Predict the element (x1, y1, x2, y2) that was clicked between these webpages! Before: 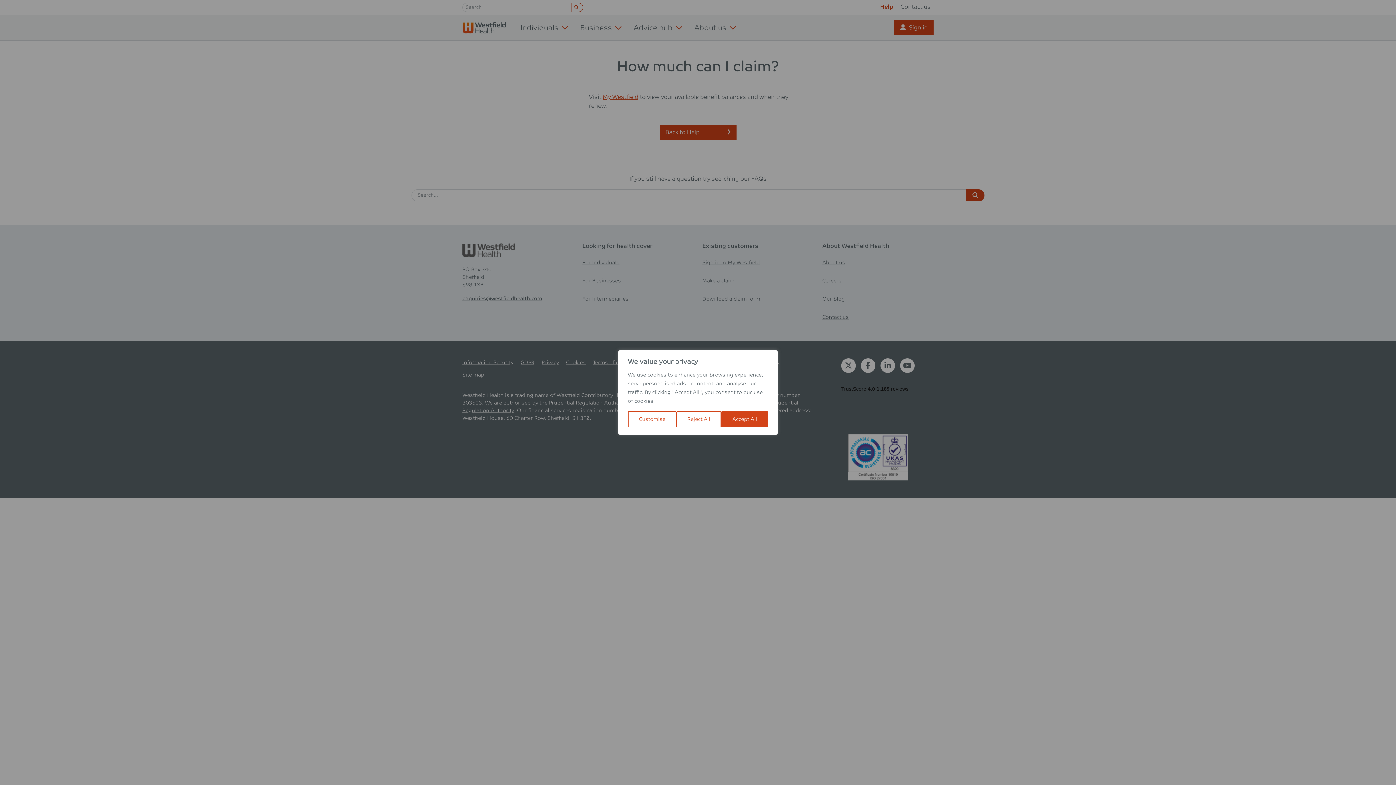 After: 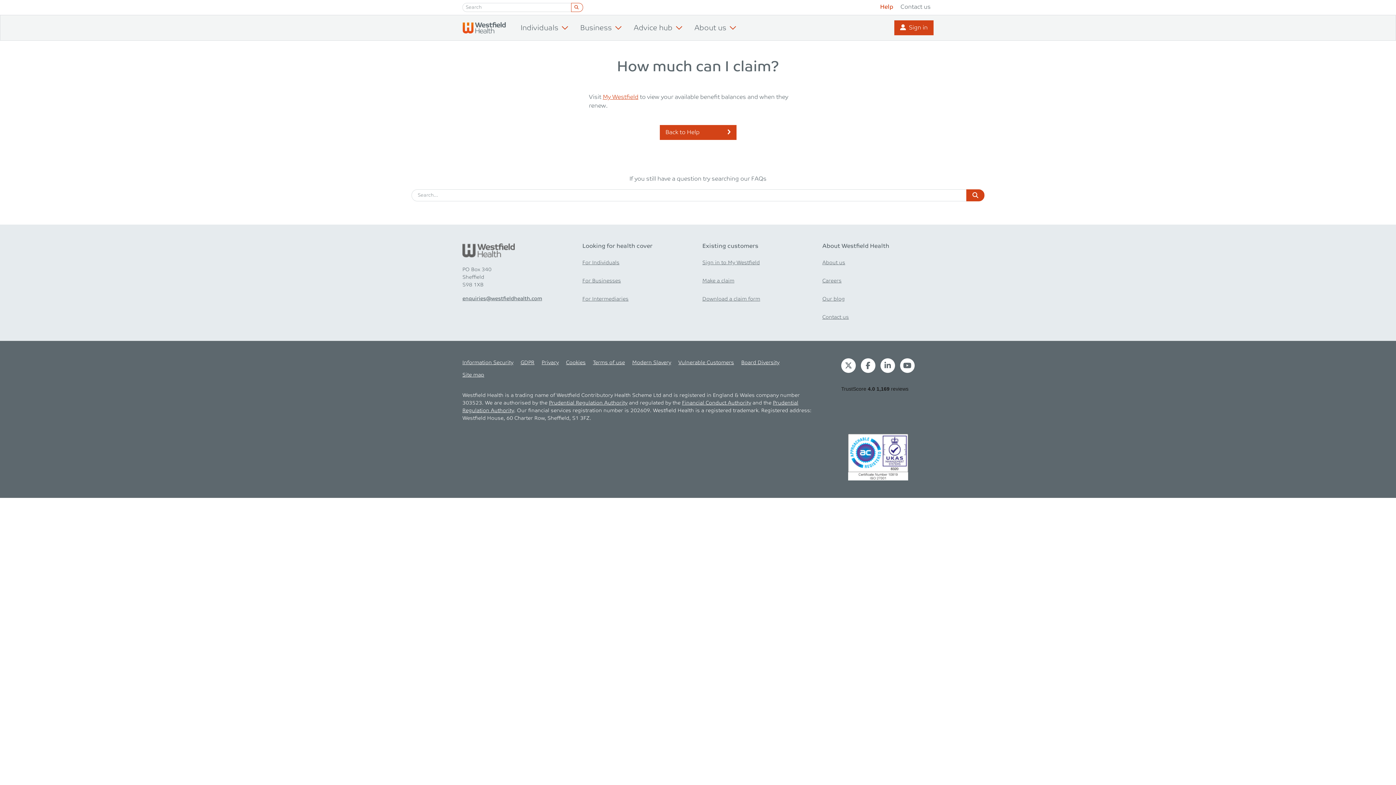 Action: bbox: (721, 411, 768, 427) label: Accept All